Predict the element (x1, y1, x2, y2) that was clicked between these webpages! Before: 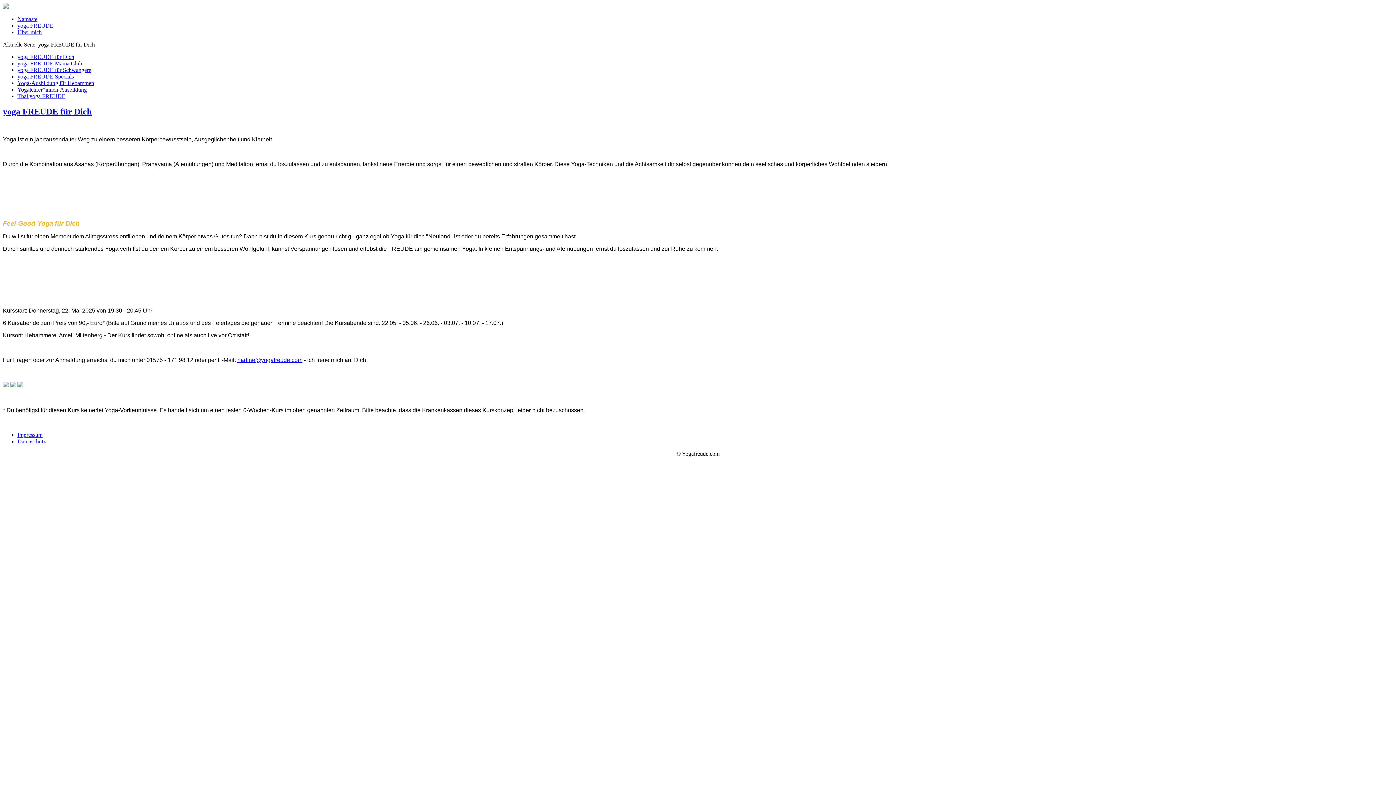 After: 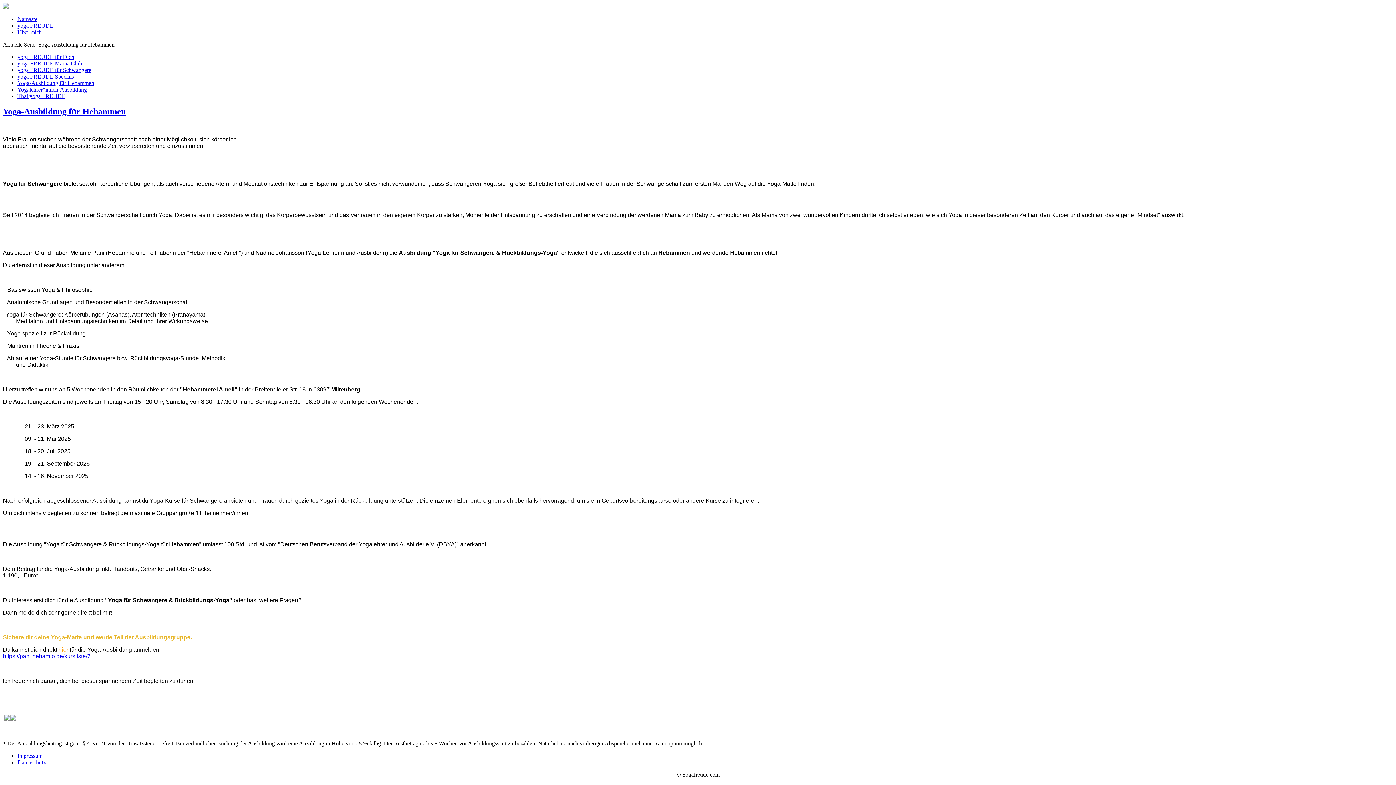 Action: bbox: (17, 80, 94, 86) label: Yoga-Ausbildung für Hebammen